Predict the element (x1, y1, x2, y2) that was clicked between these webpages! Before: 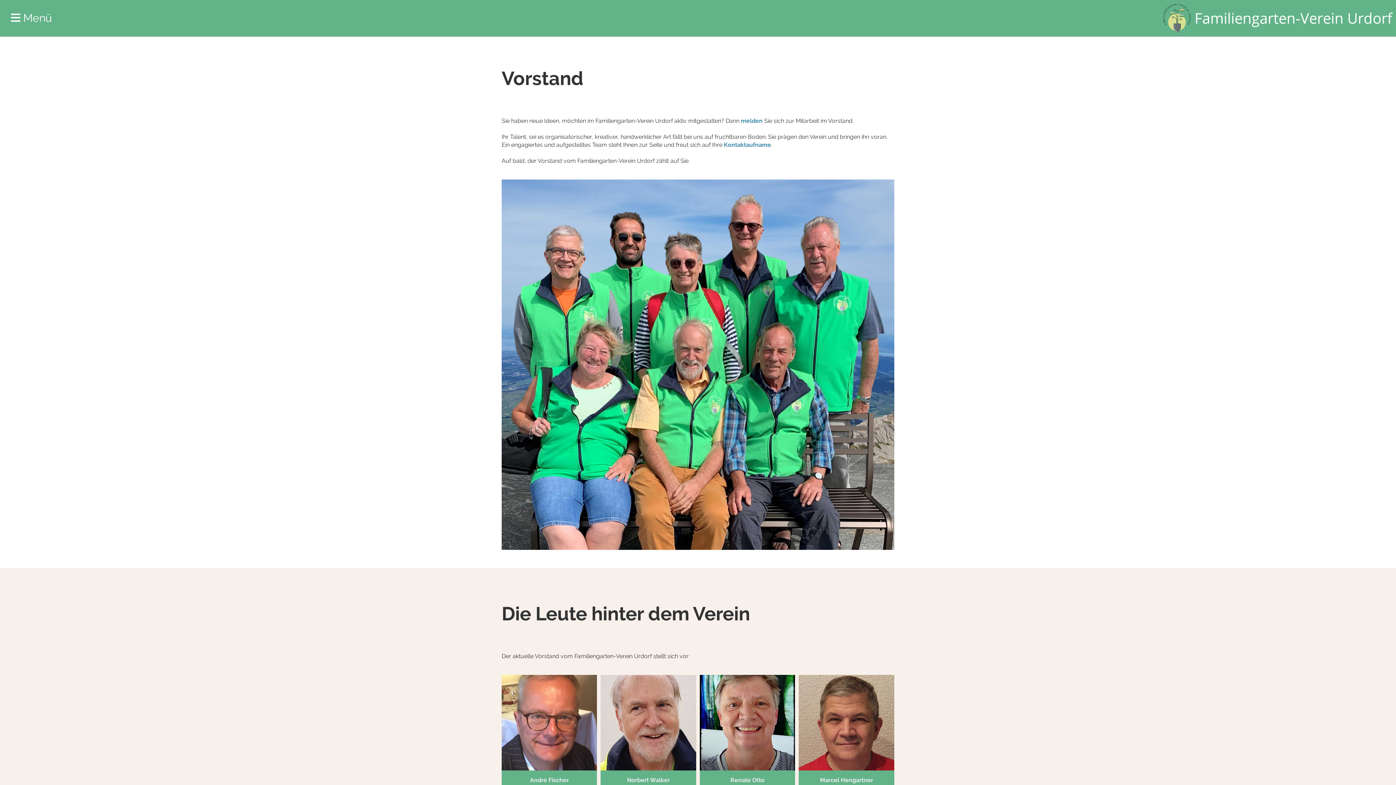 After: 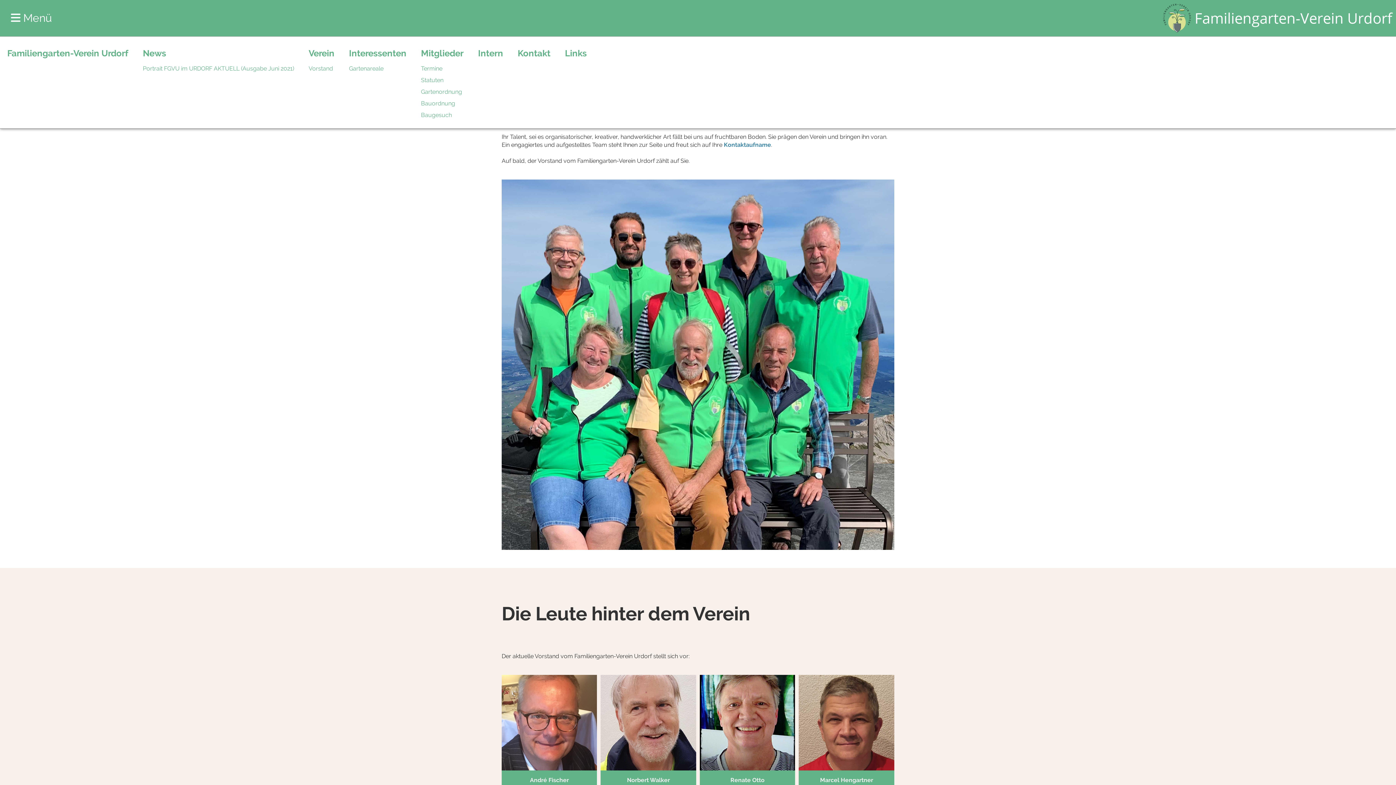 Action: label:  Menü bbox: (10, 10, 52, 25)